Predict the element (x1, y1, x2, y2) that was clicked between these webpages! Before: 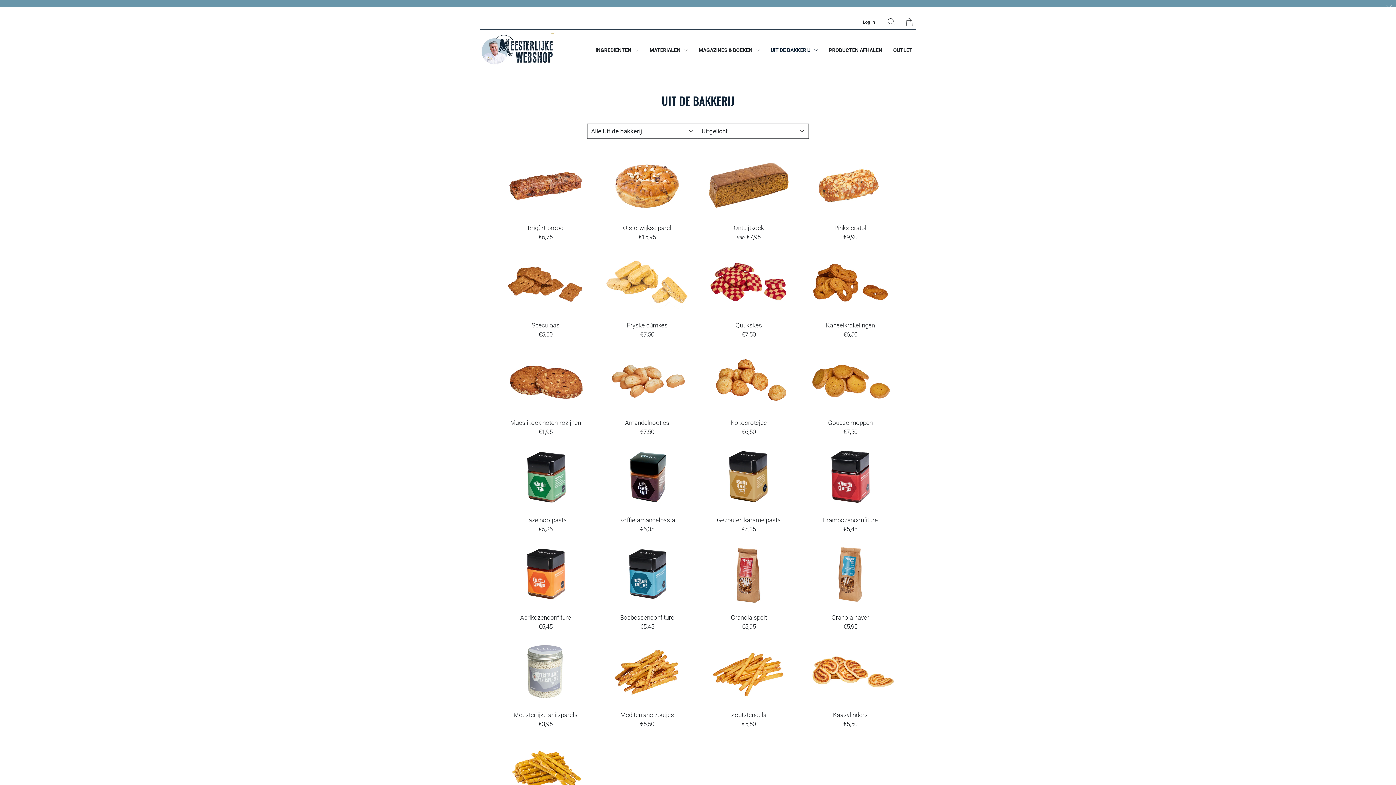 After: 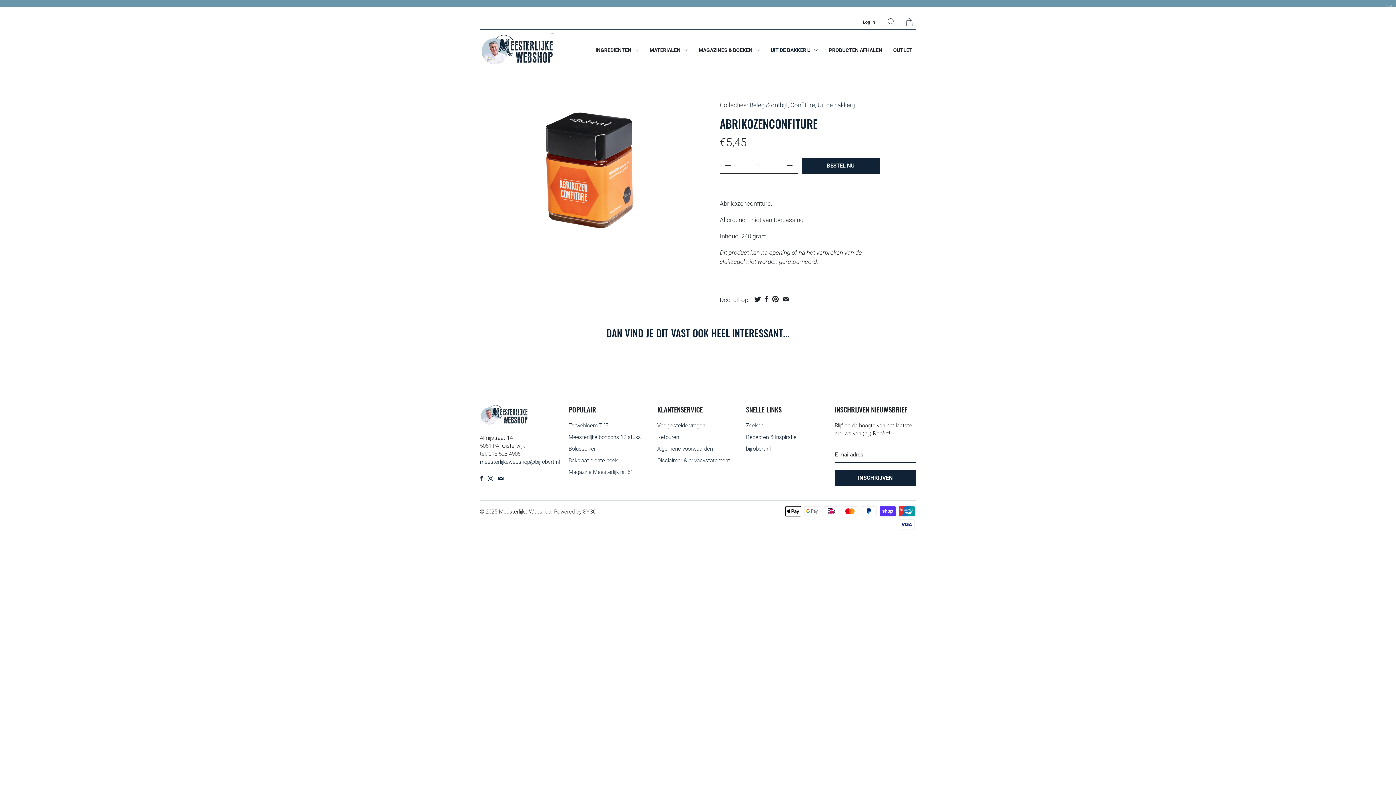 Action: label: Abrikozenconfiture bbox: (498, 543, 592, 606)